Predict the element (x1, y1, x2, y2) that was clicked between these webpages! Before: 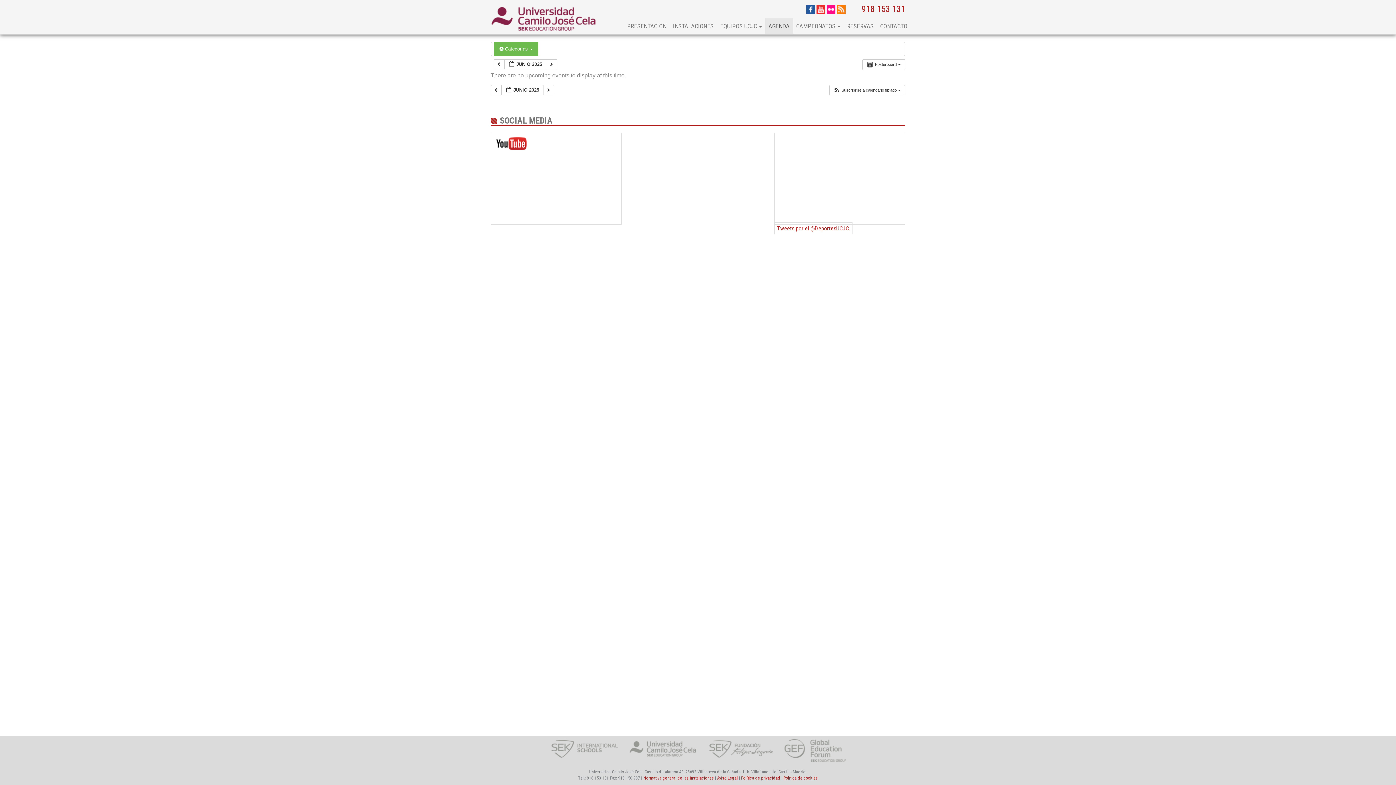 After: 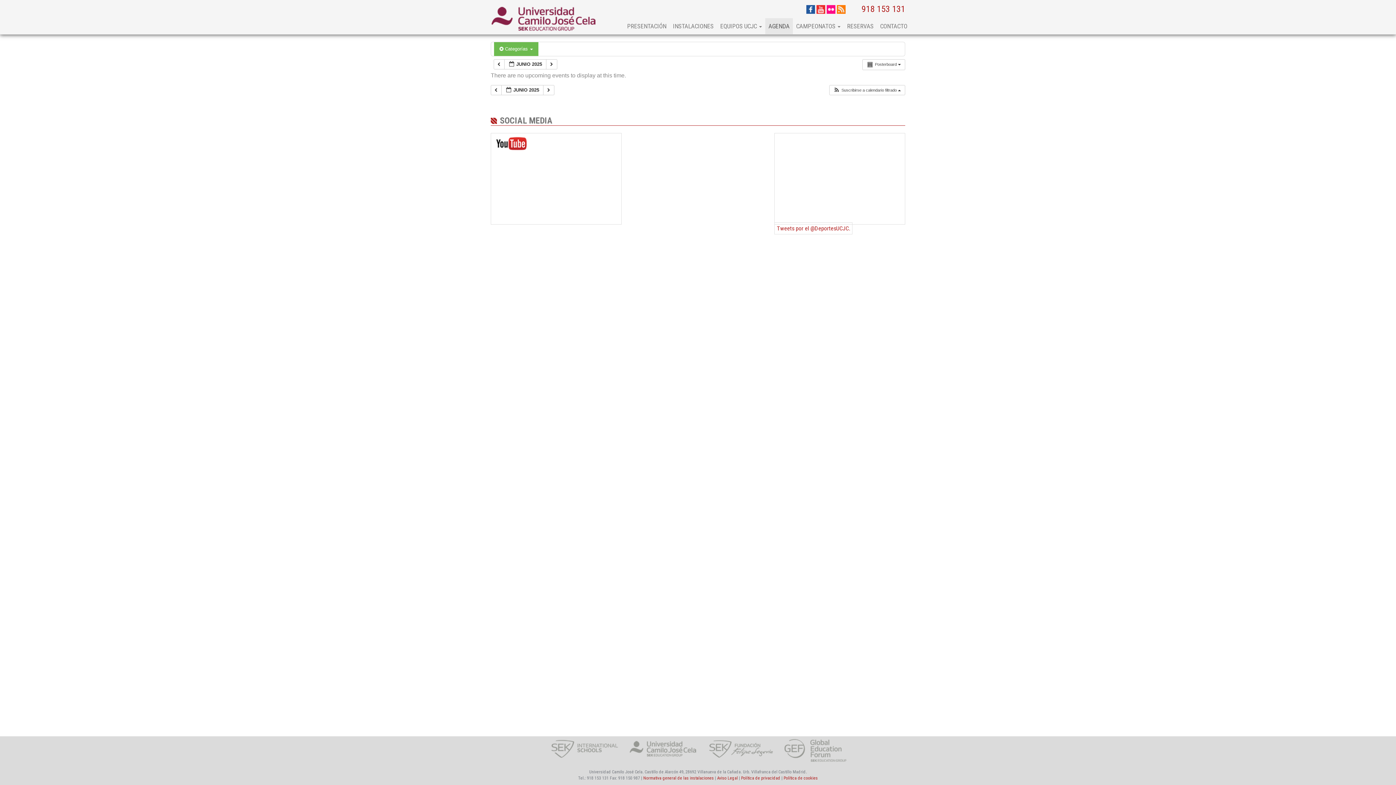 Action: bbox: (550, 745, 619, 752)